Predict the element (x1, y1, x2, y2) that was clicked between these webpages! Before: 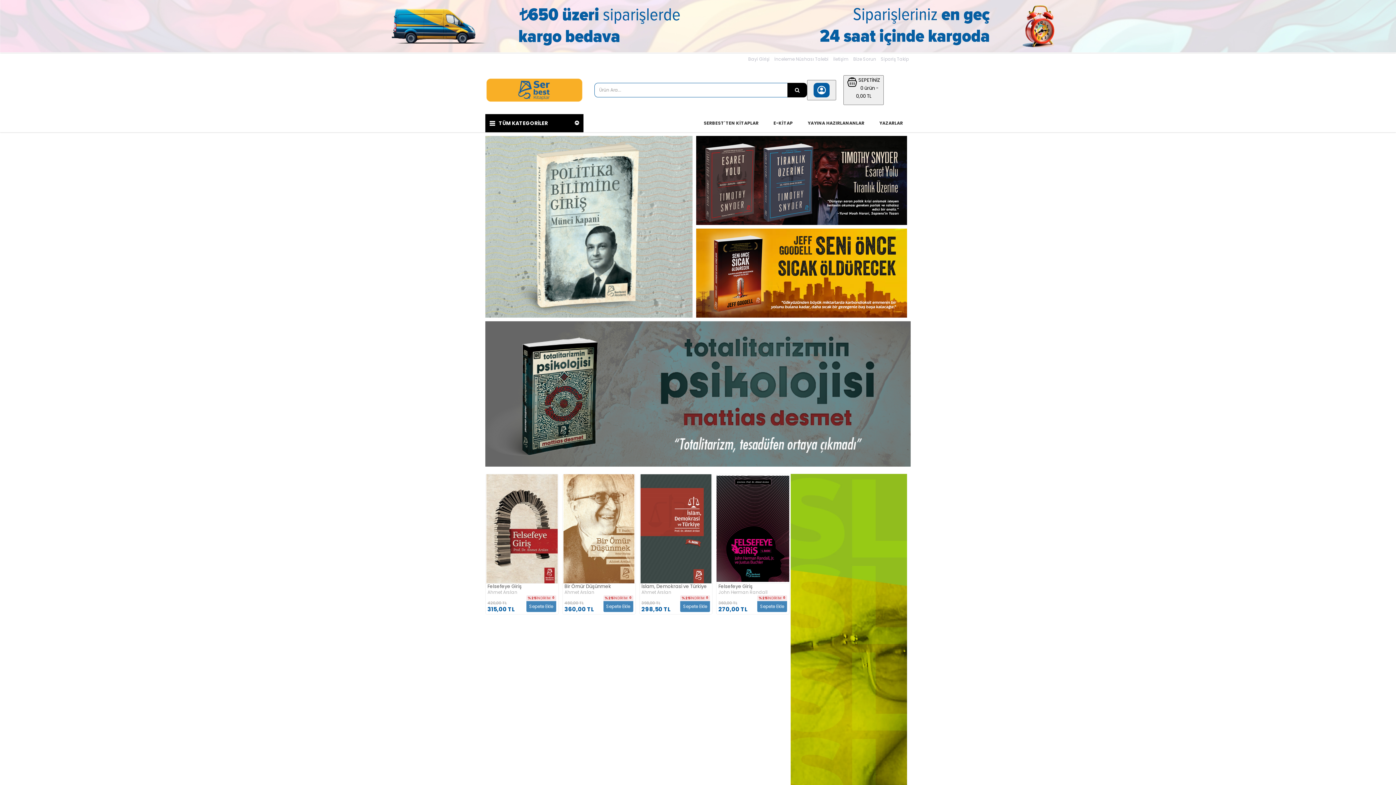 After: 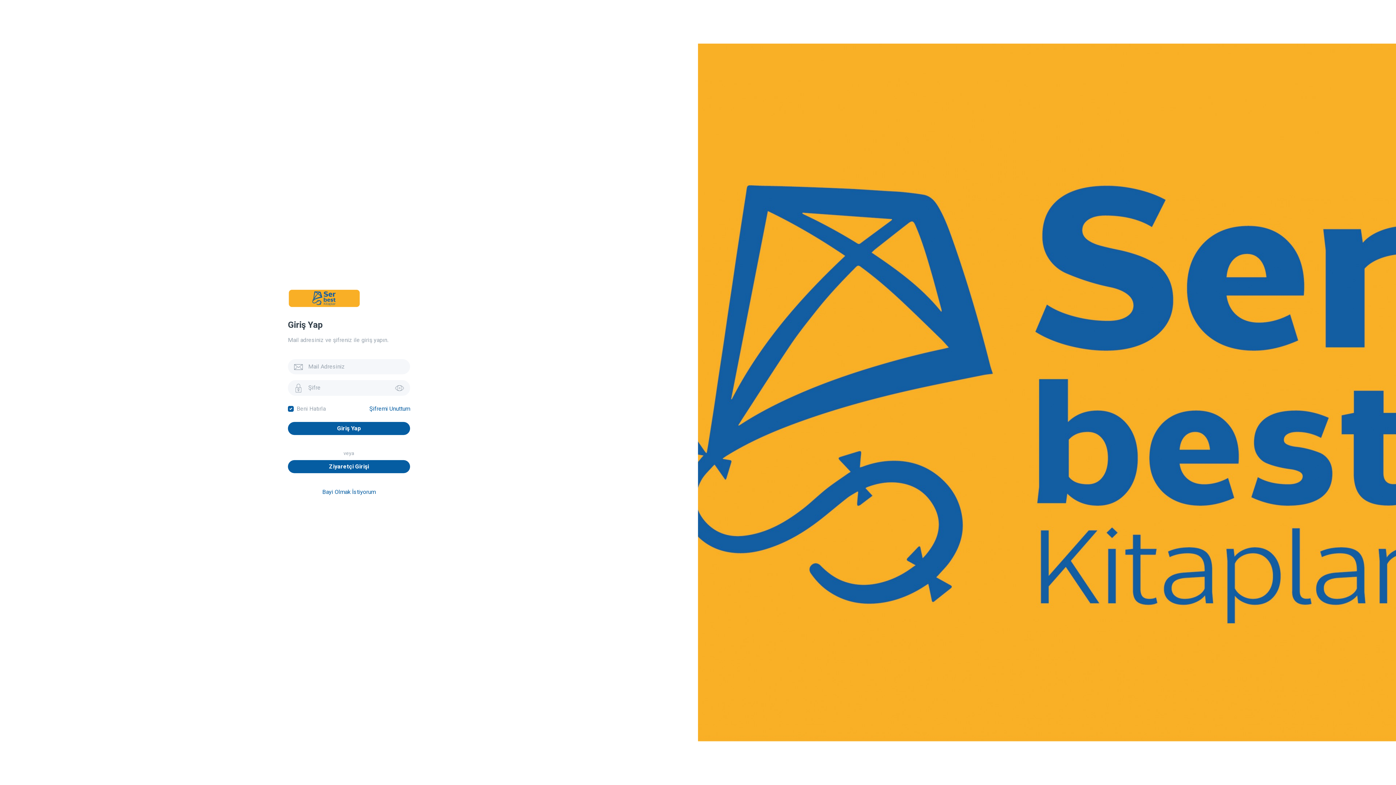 Action: bbox: (748, 55, 769, 63) label: Bayi Girişi